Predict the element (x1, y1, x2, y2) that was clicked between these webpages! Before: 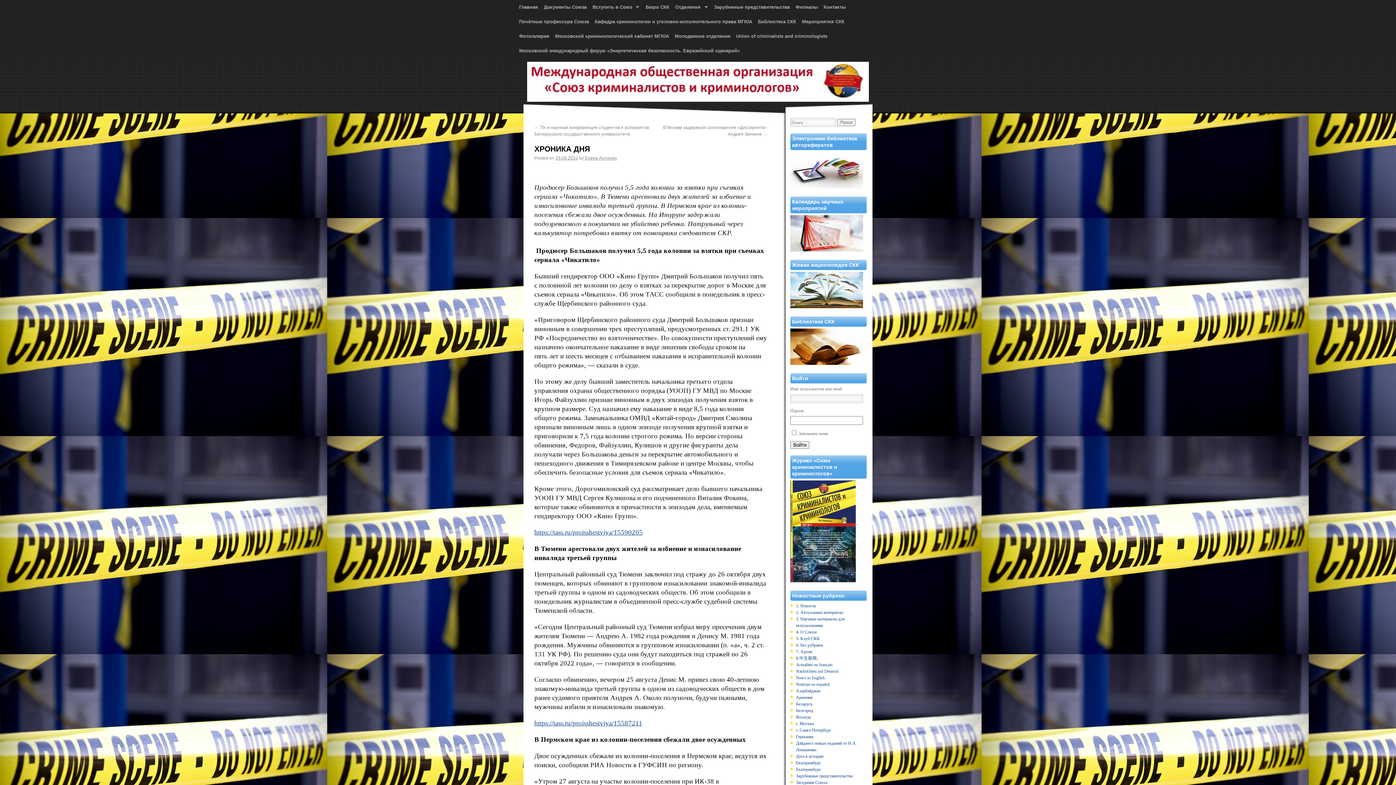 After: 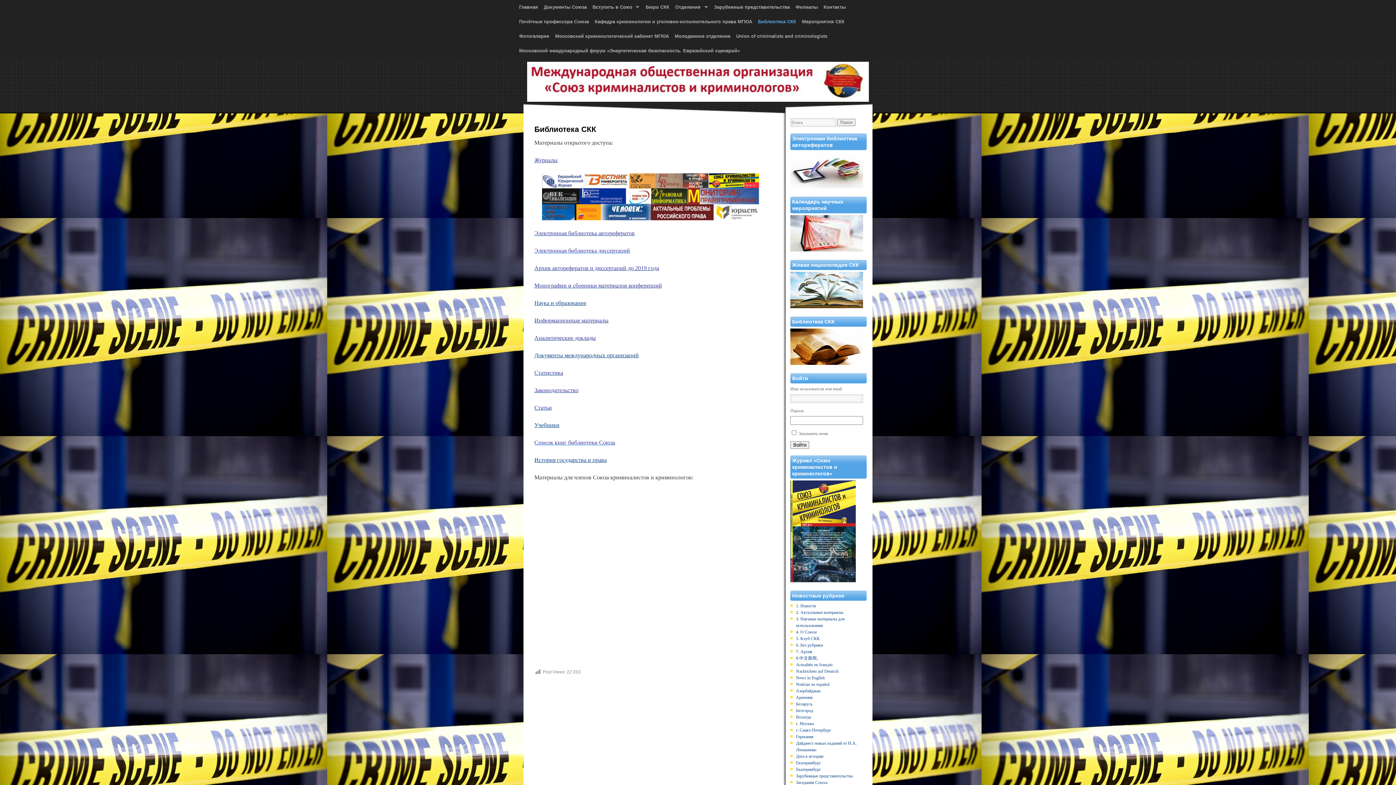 Action: label: Библиотека СКК bbox: (755, 14, 799, 29)